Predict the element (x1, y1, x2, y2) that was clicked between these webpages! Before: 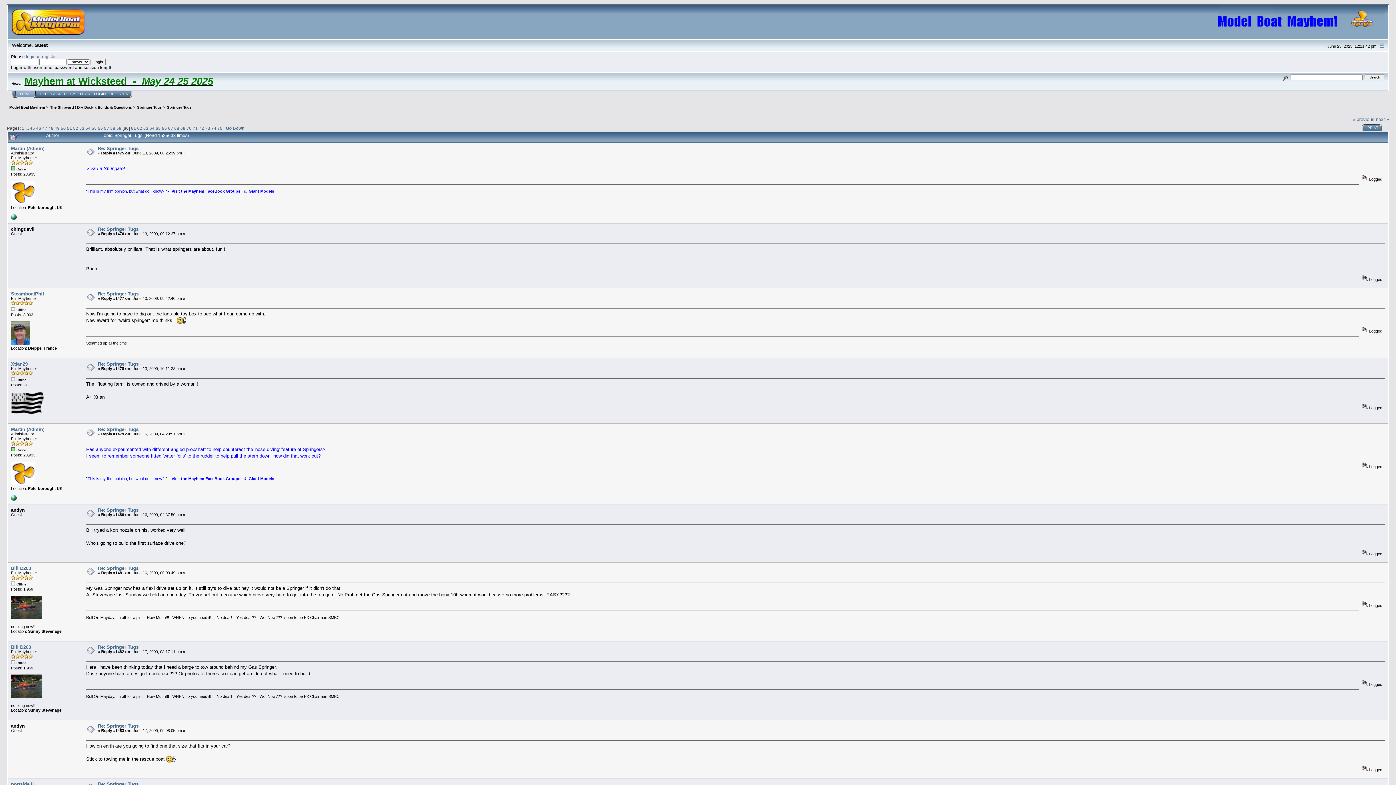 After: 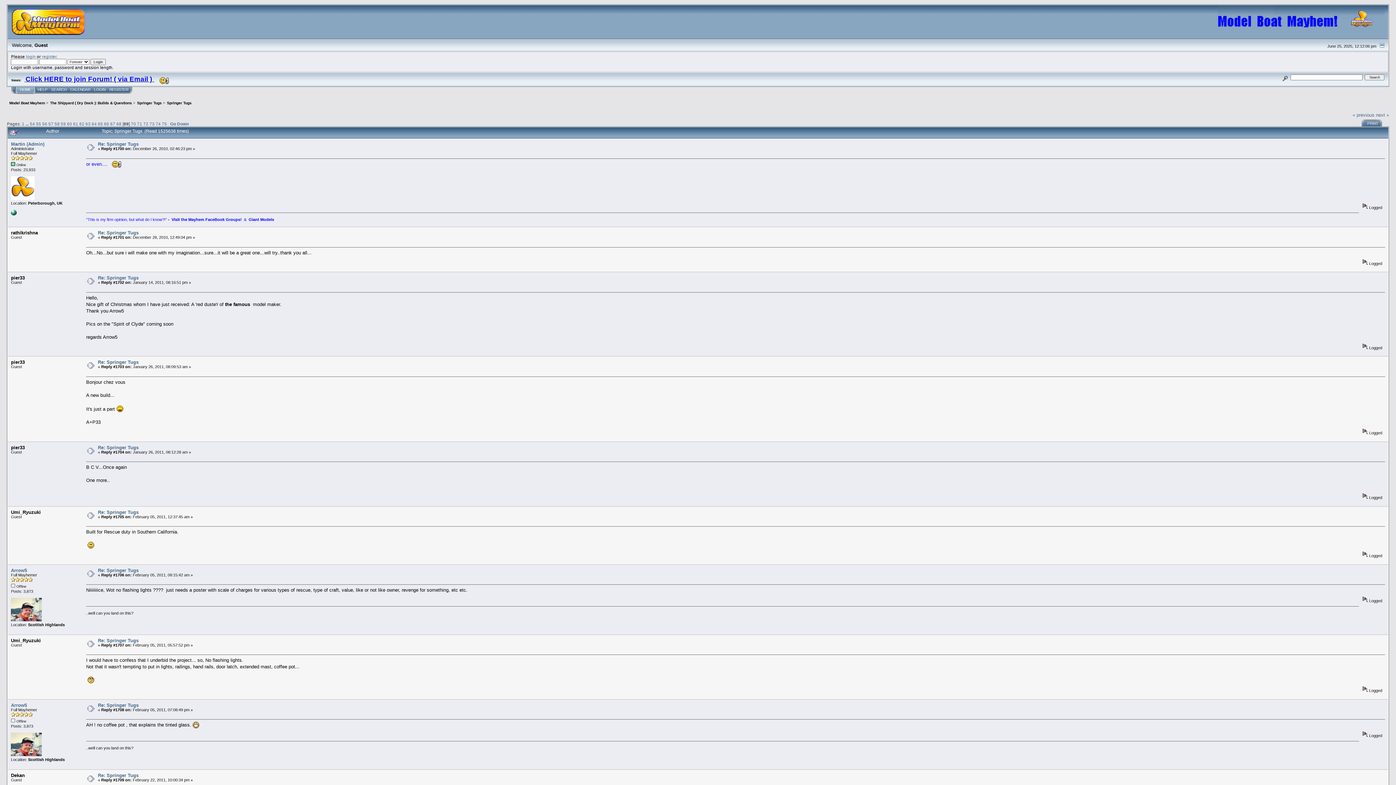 Action: bbox: (180, 125, 185, 130) label: 69